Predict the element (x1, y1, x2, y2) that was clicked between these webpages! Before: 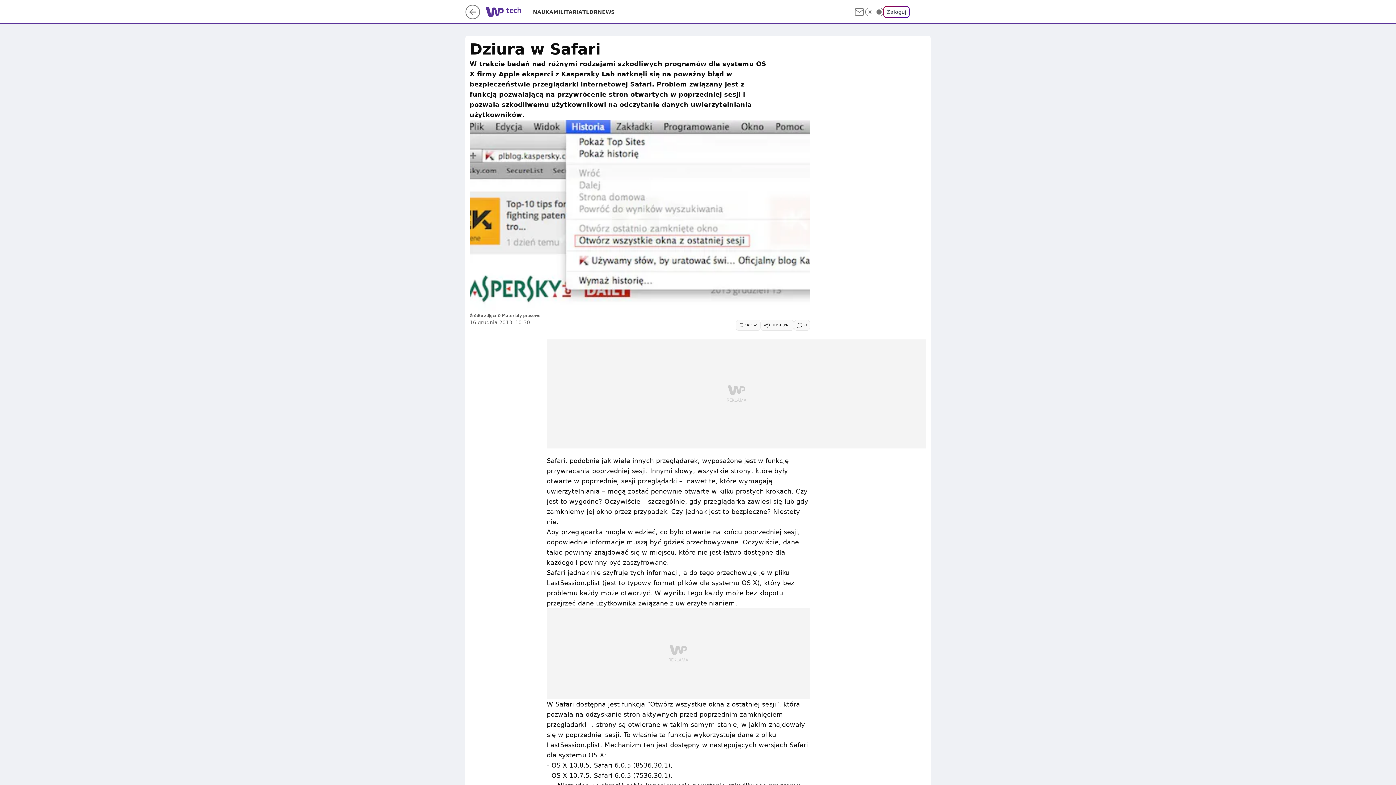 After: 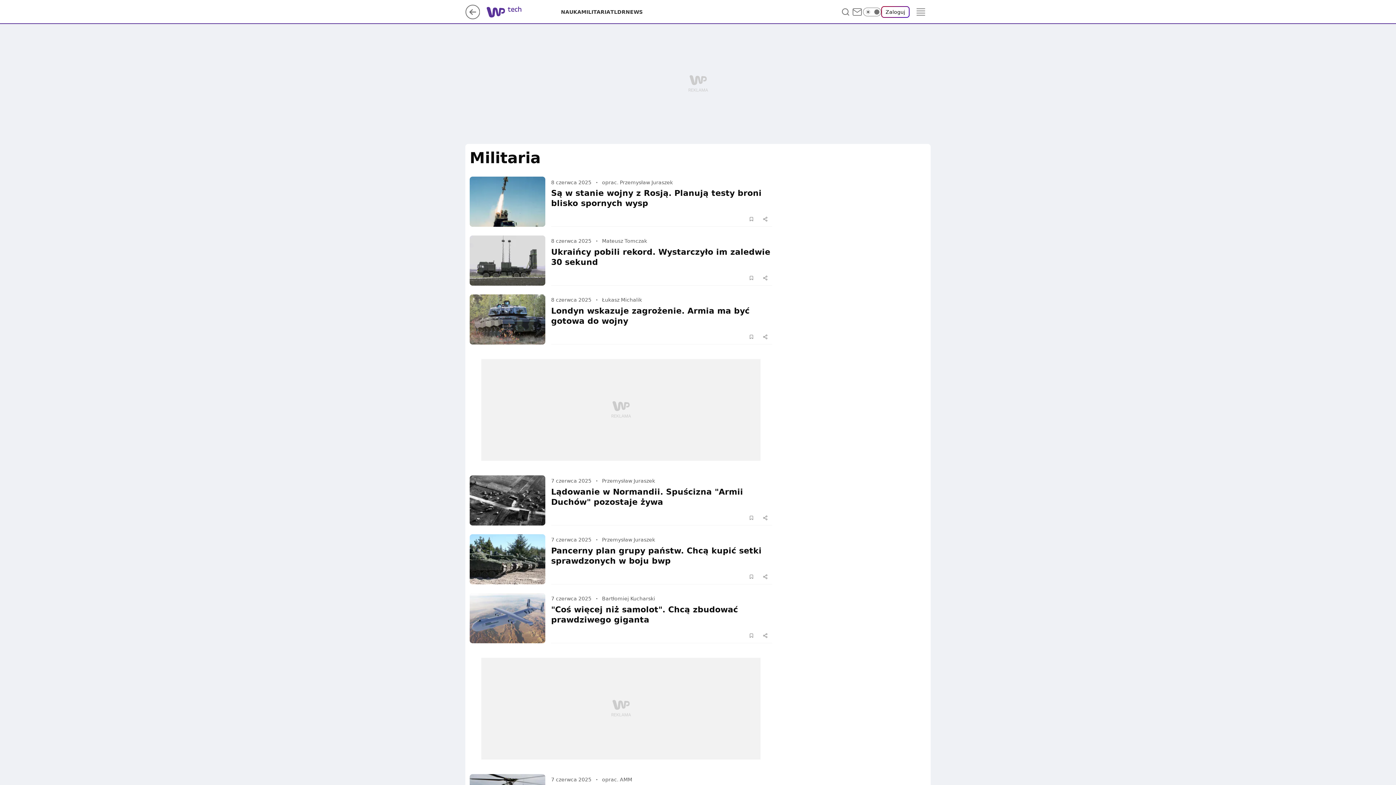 Action: label: MILITARIA bbox: (553, 8, 582, 15)